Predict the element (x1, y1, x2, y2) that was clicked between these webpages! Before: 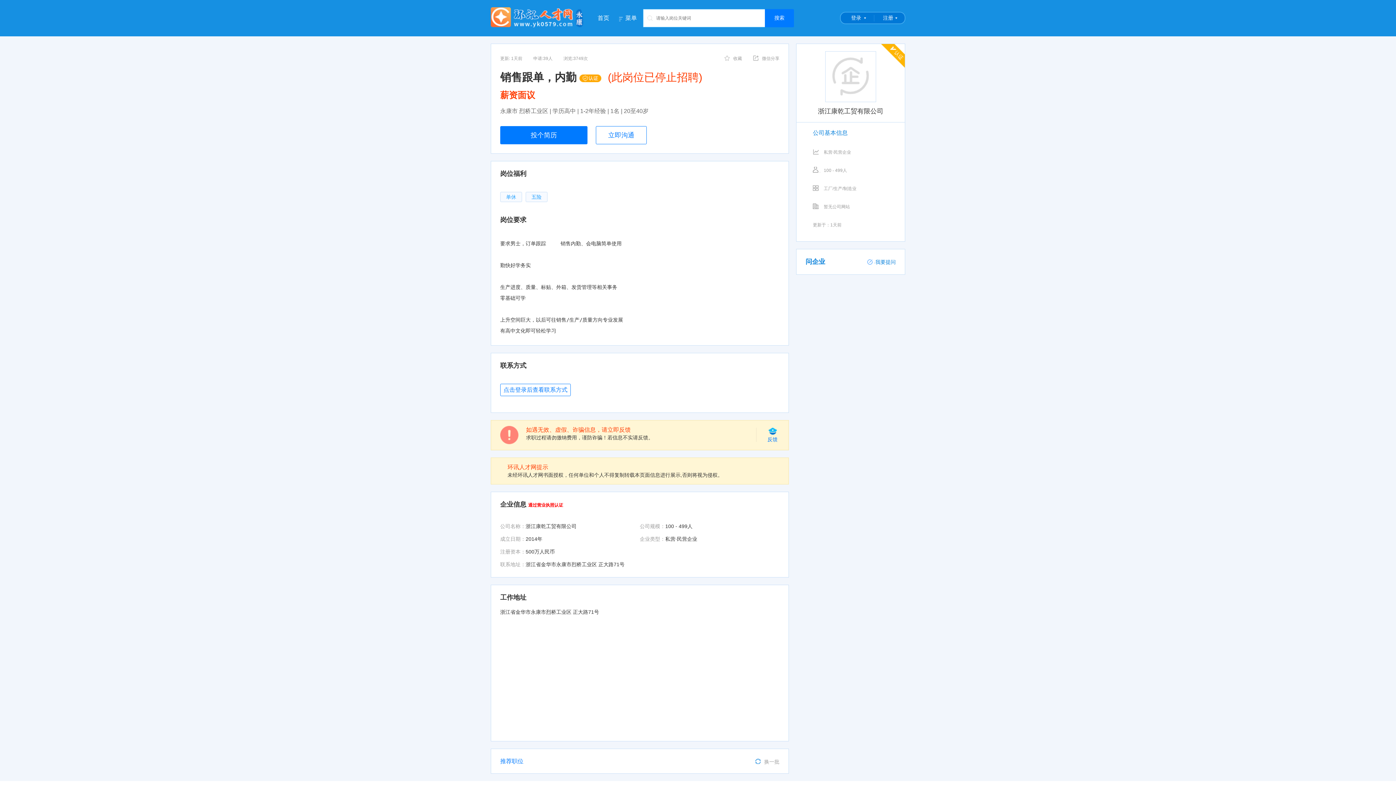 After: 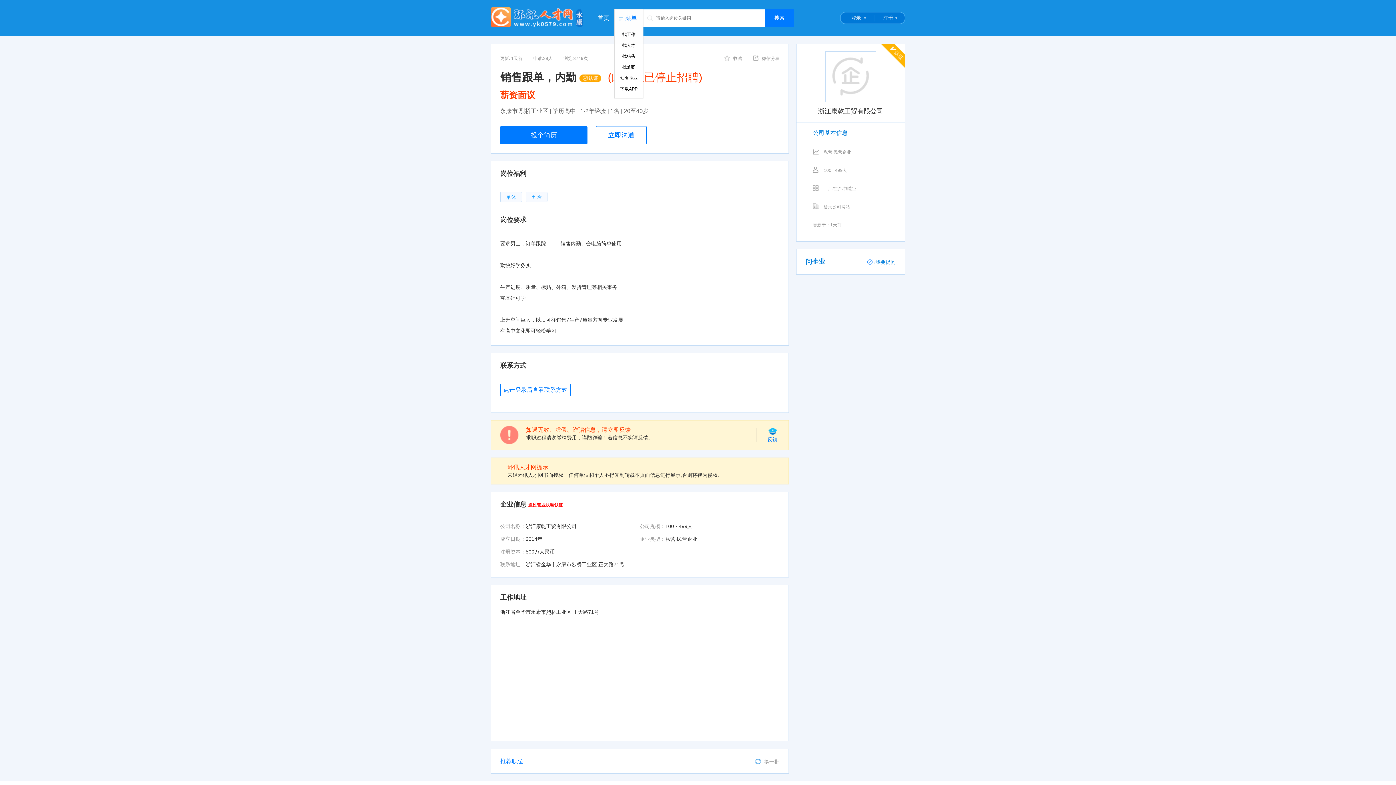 Action: label: 菜单 bbox: (625, 7, 650, 29)